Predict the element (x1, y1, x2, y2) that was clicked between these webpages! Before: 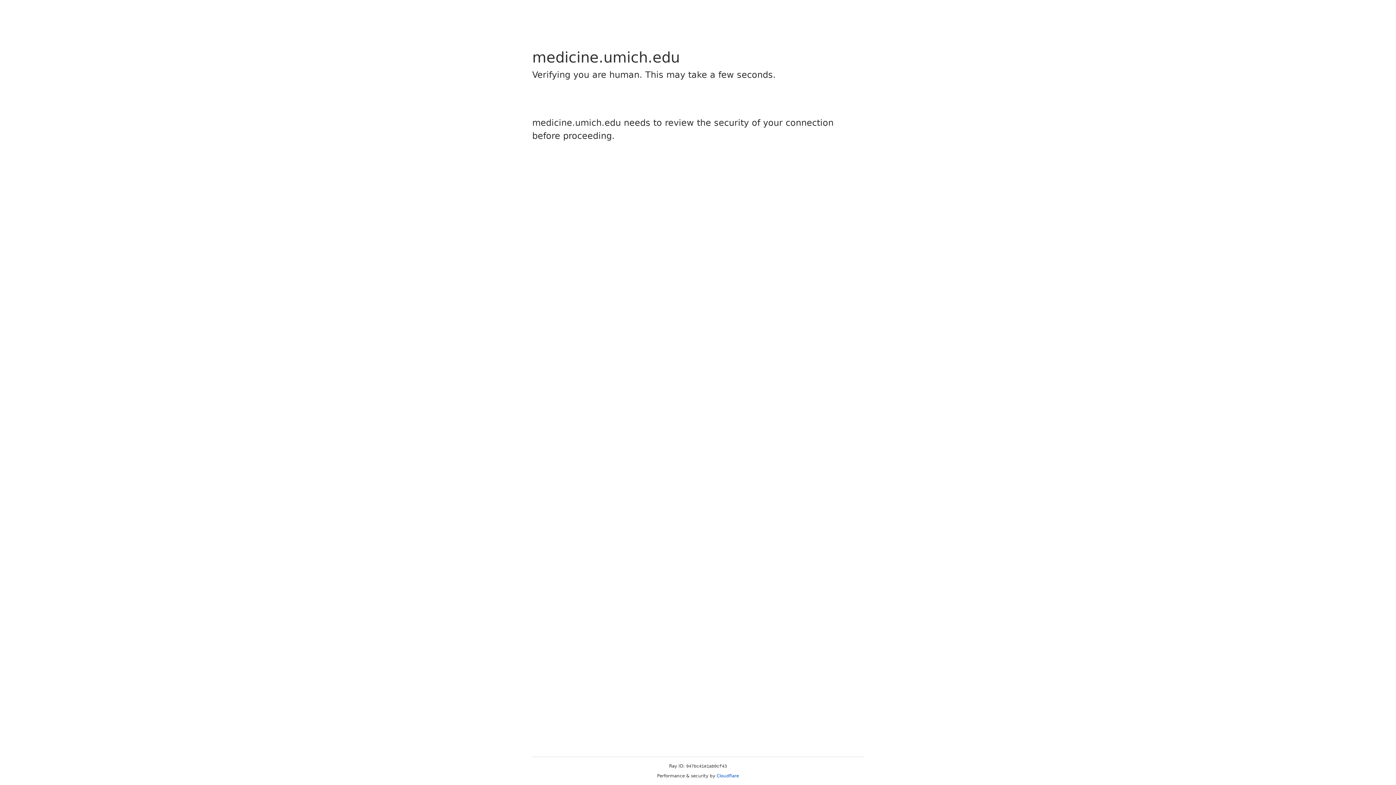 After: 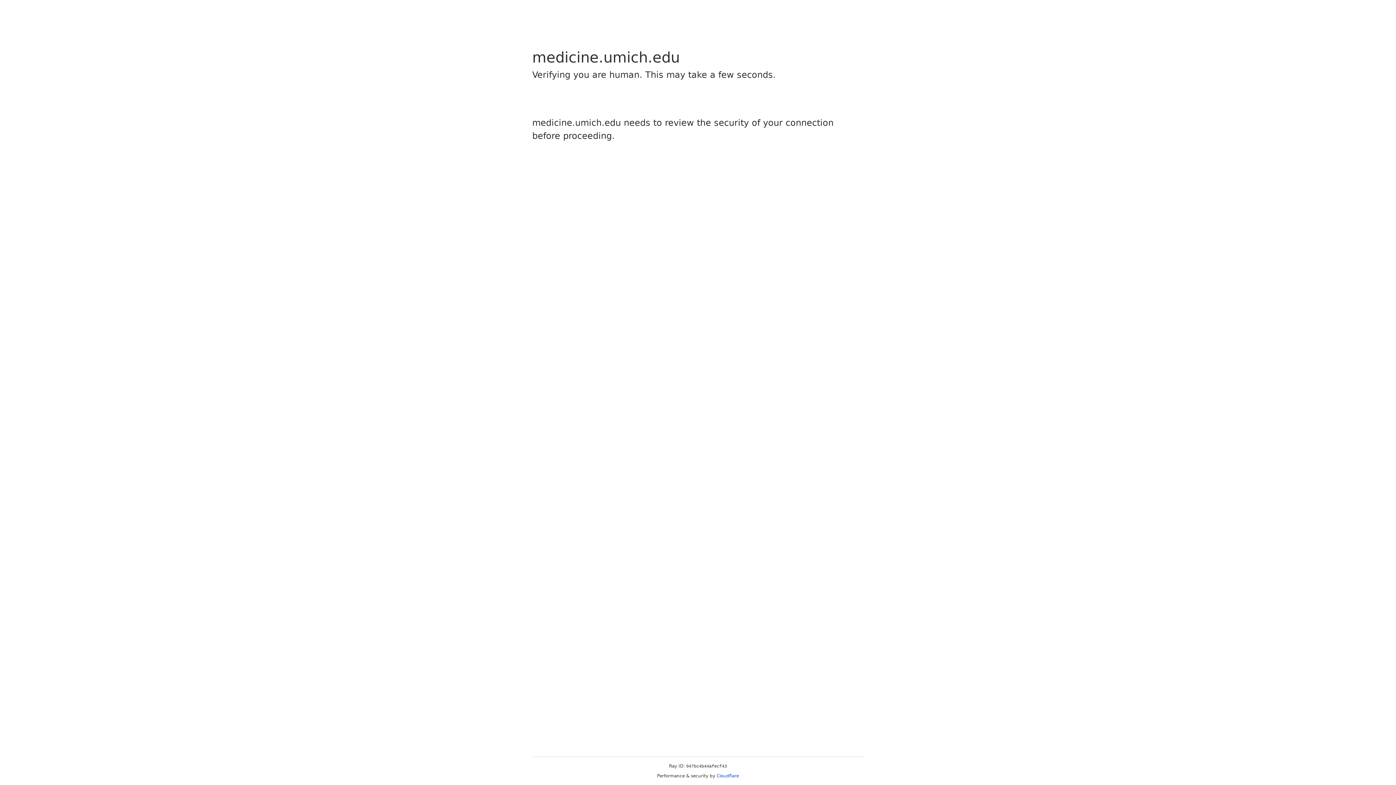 Action: label: Cloudflare bbox: (716, 773, 739, 778)